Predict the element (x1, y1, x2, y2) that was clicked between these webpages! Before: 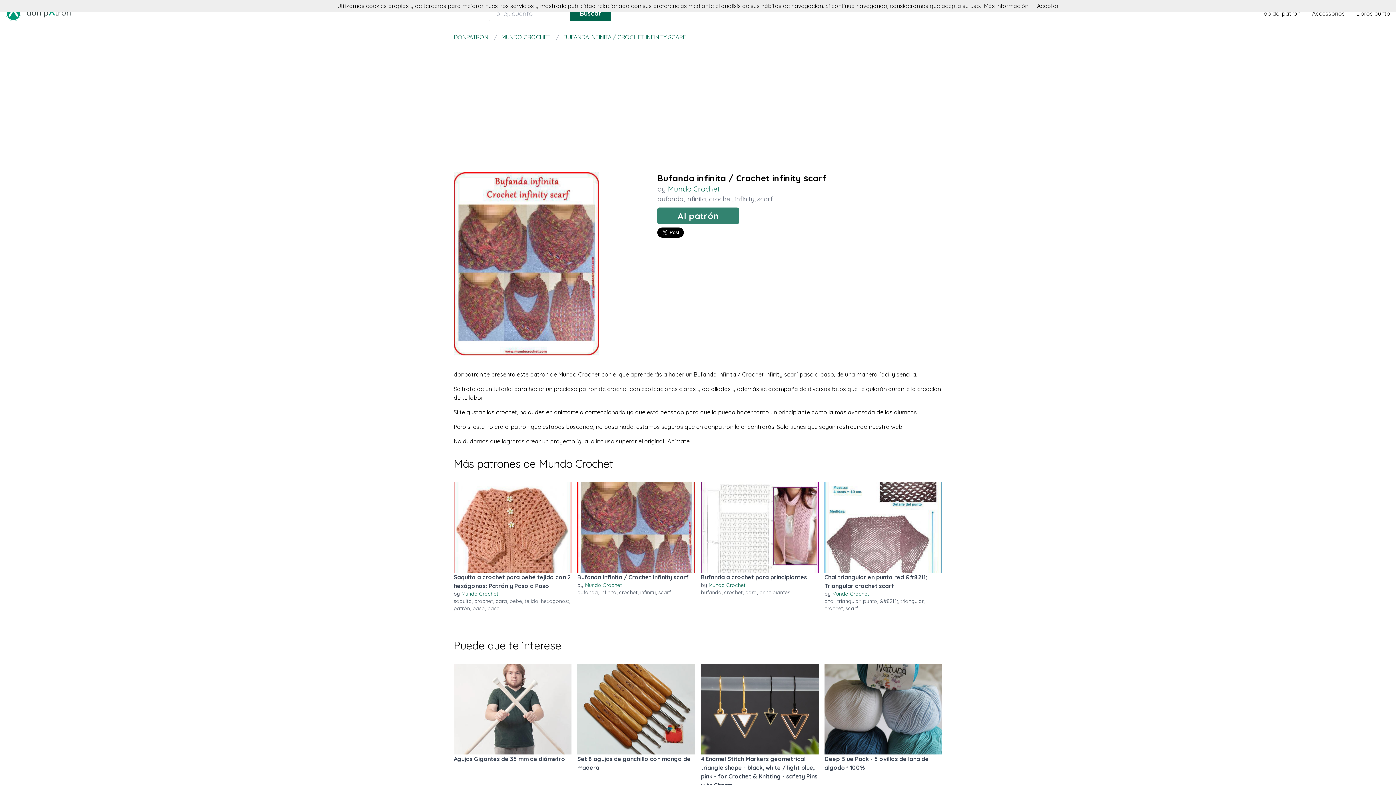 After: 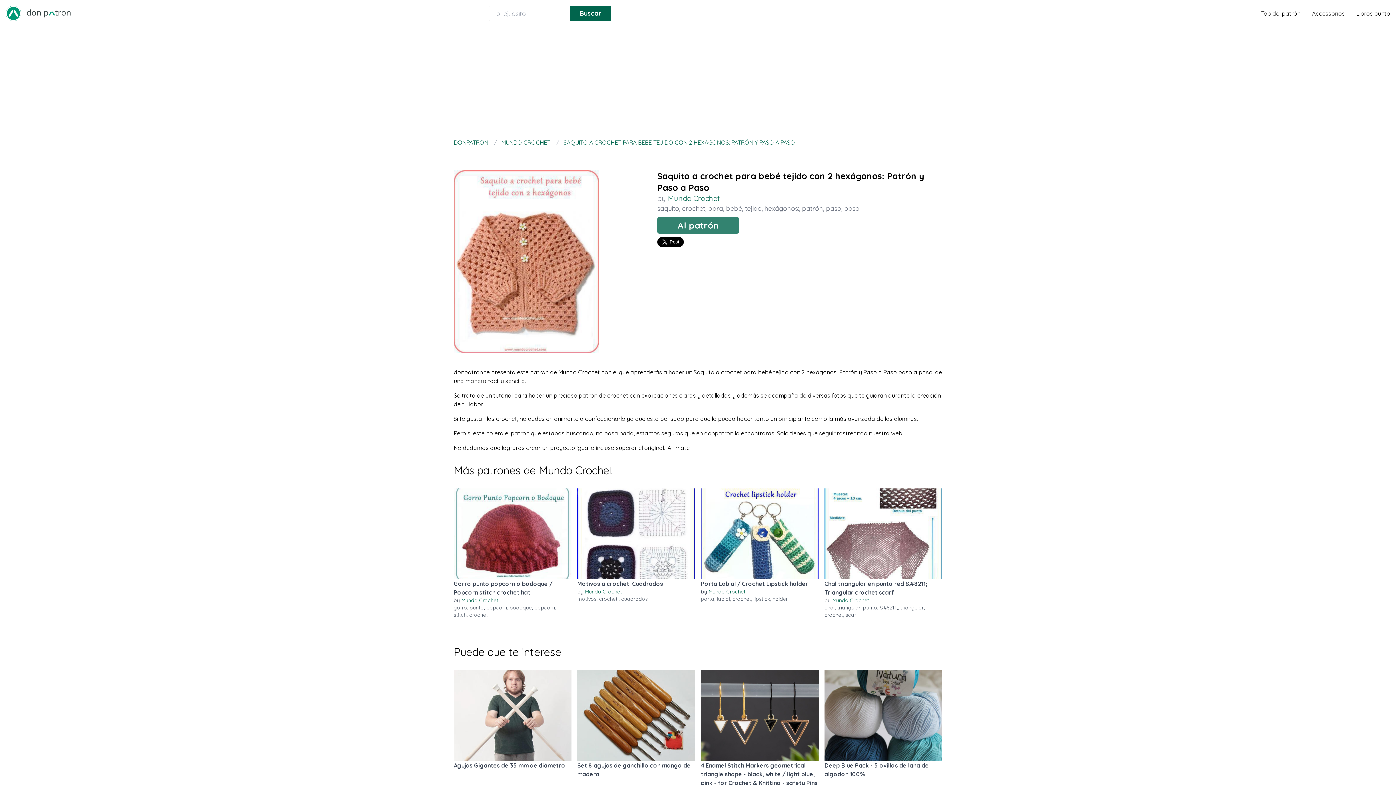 Action: bbox: (453, 482, 571, 573)